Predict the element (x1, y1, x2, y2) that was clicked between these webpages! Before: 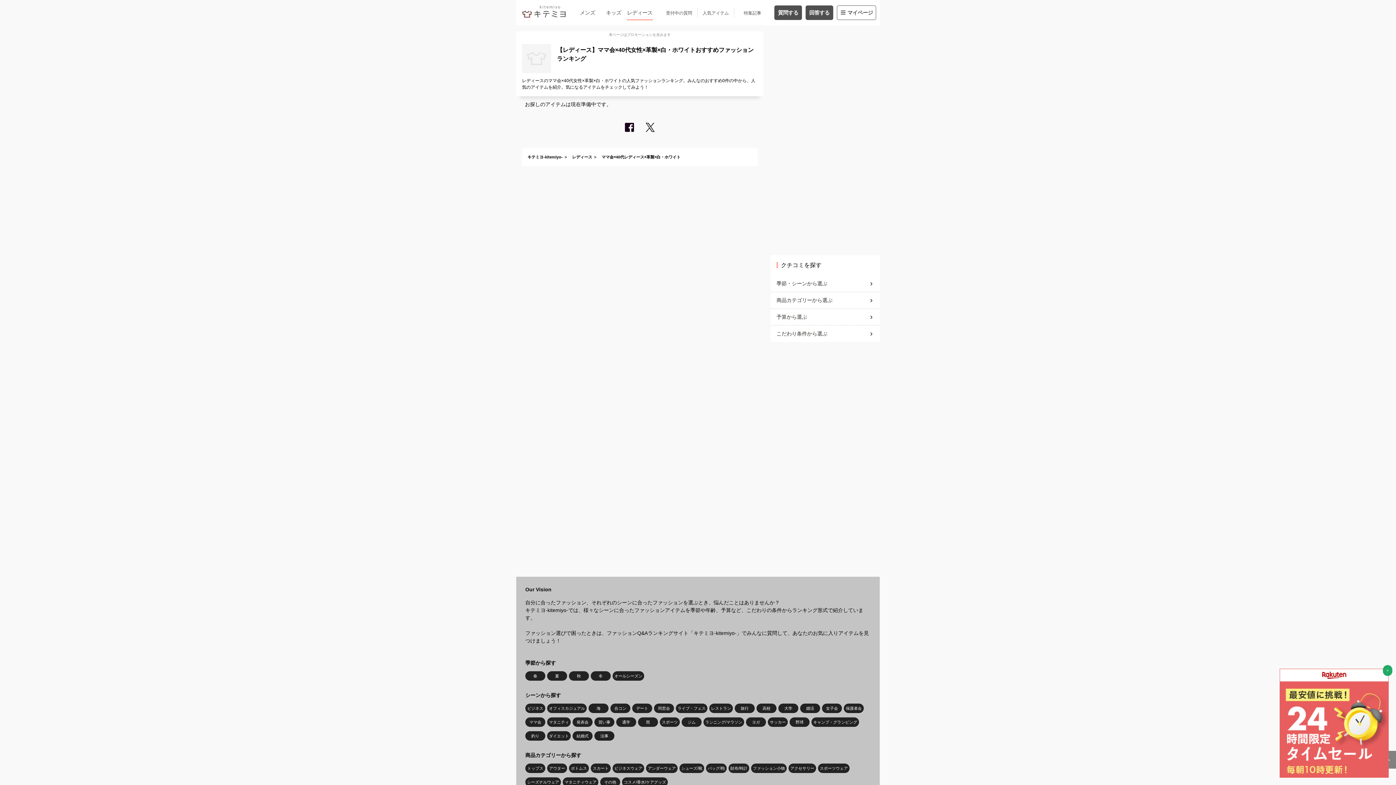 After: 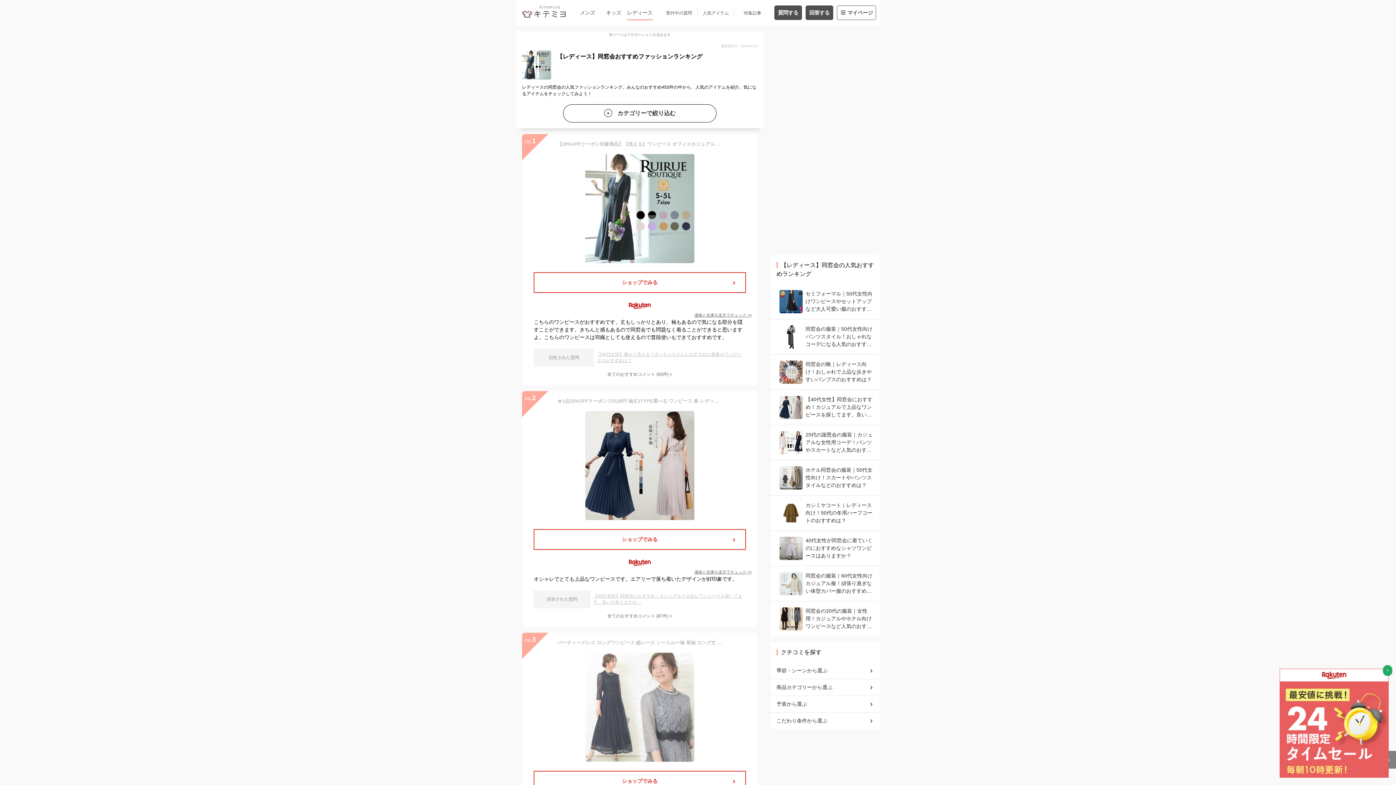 Action: bbox: (654, 704, 674, 713) label: 同窓会